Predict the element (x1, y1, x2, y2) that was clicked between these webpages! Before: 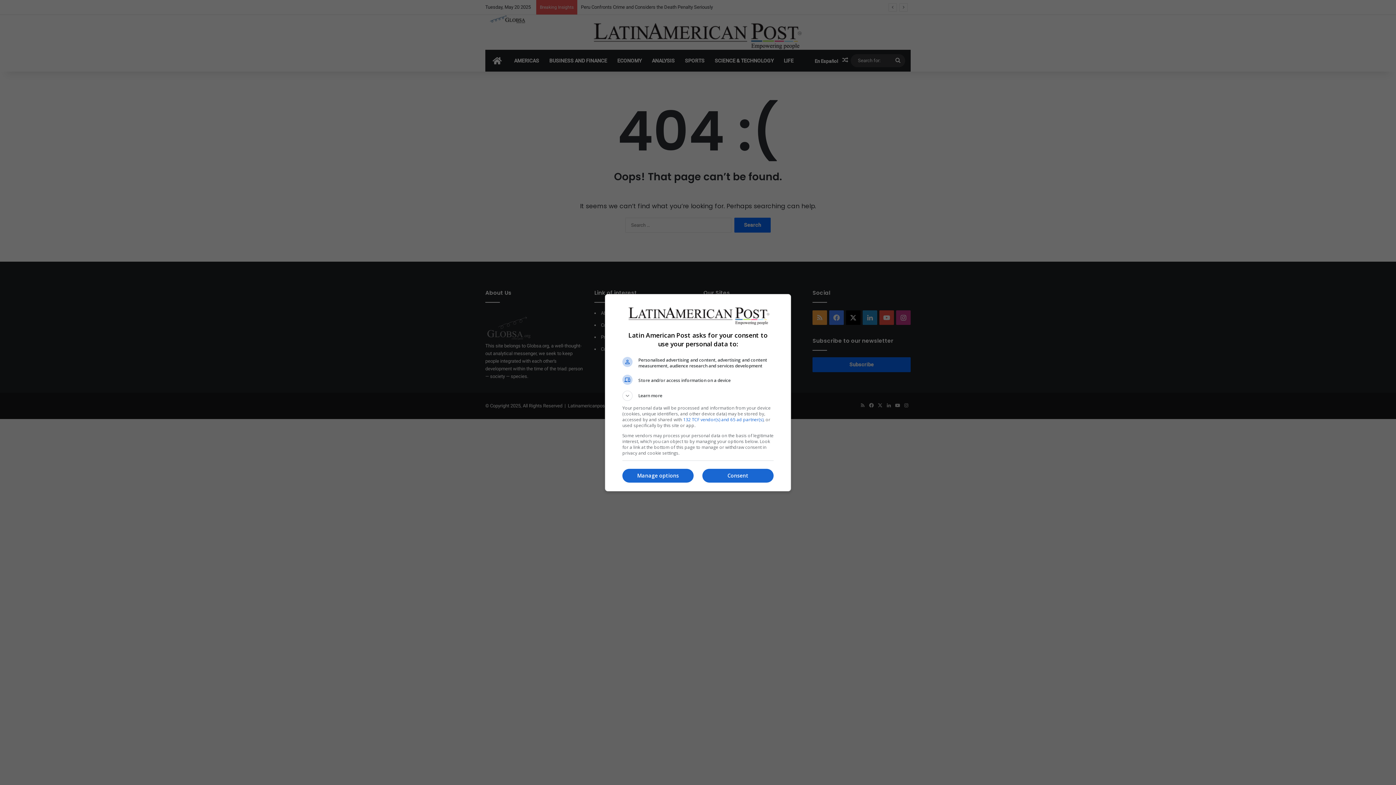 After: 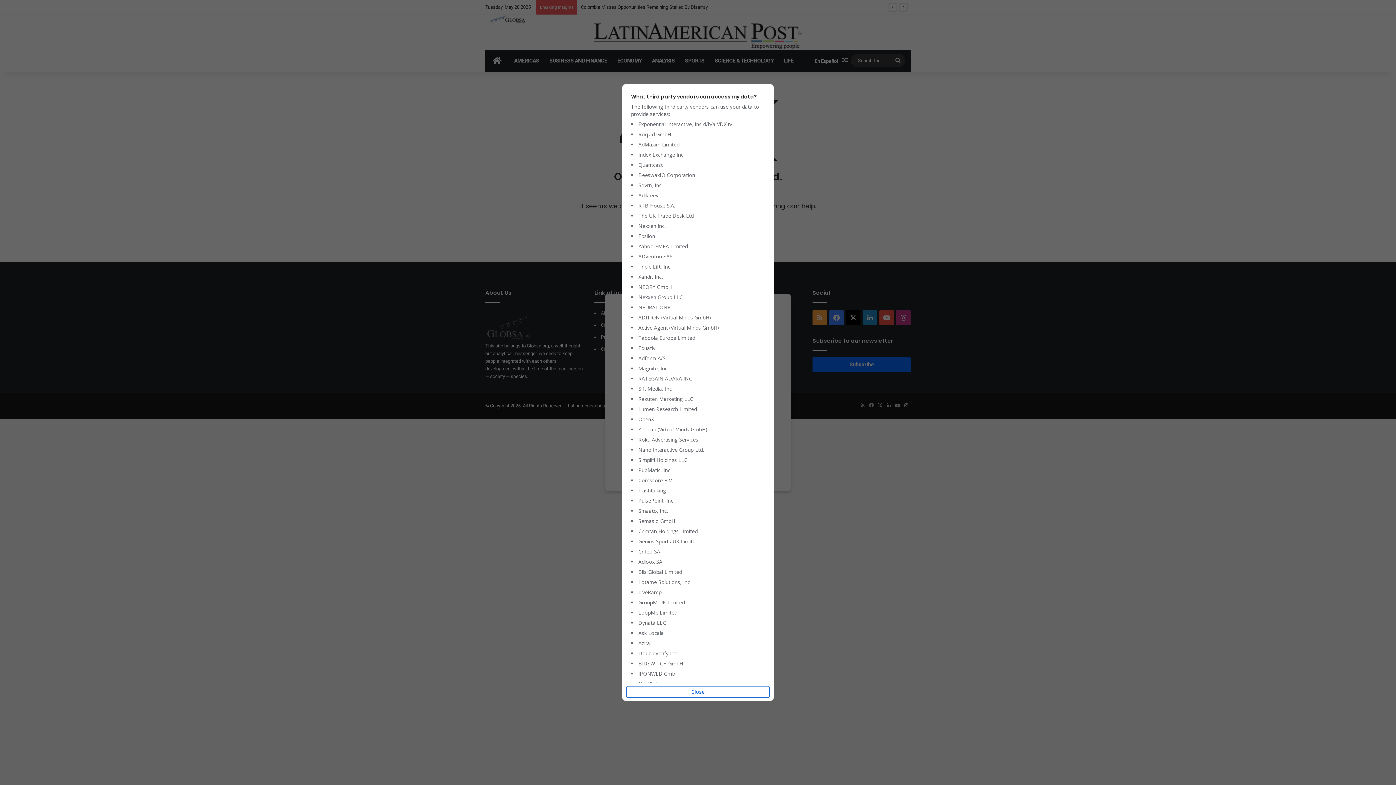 Action: bbox: (683, 416, 763, 422) label: 132 TCF vendor(s) and 65 ad partner(s)